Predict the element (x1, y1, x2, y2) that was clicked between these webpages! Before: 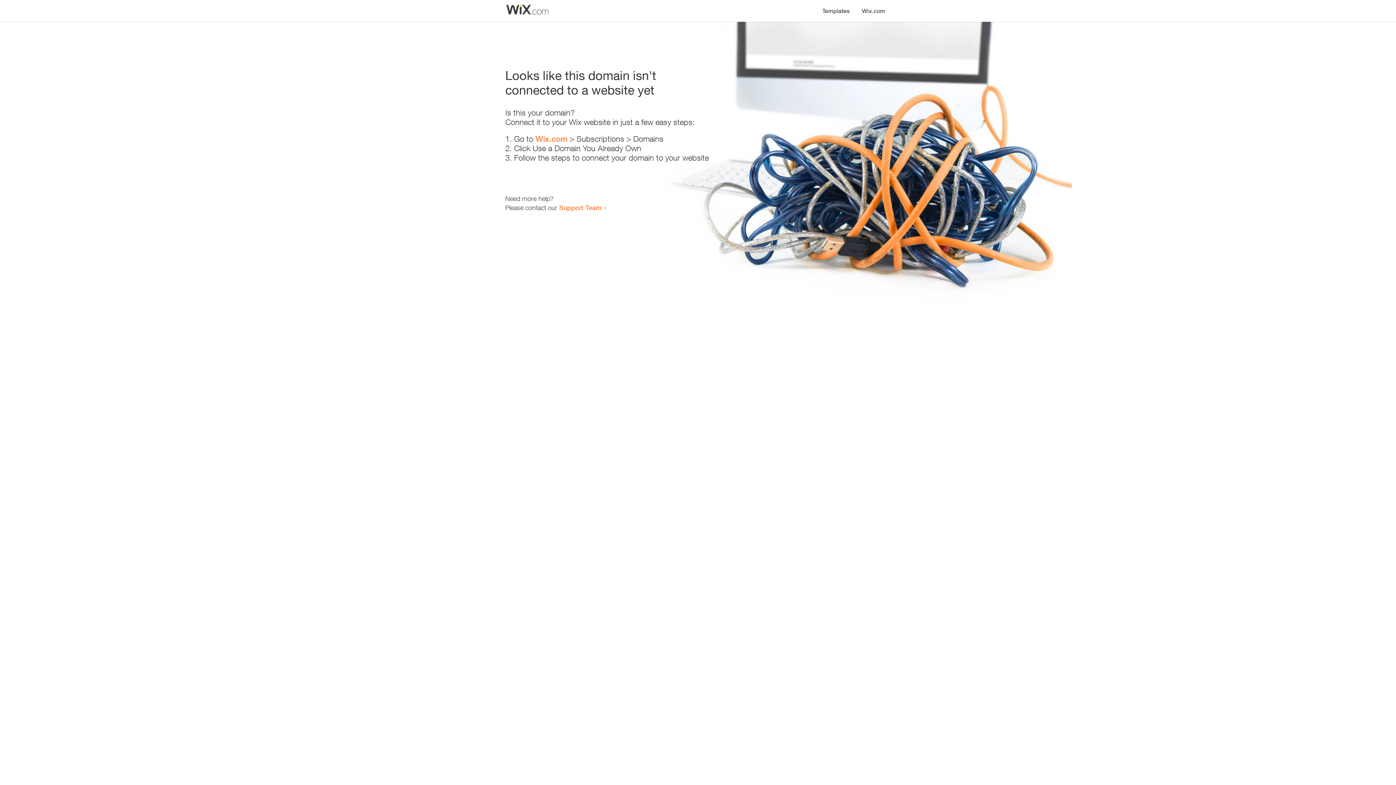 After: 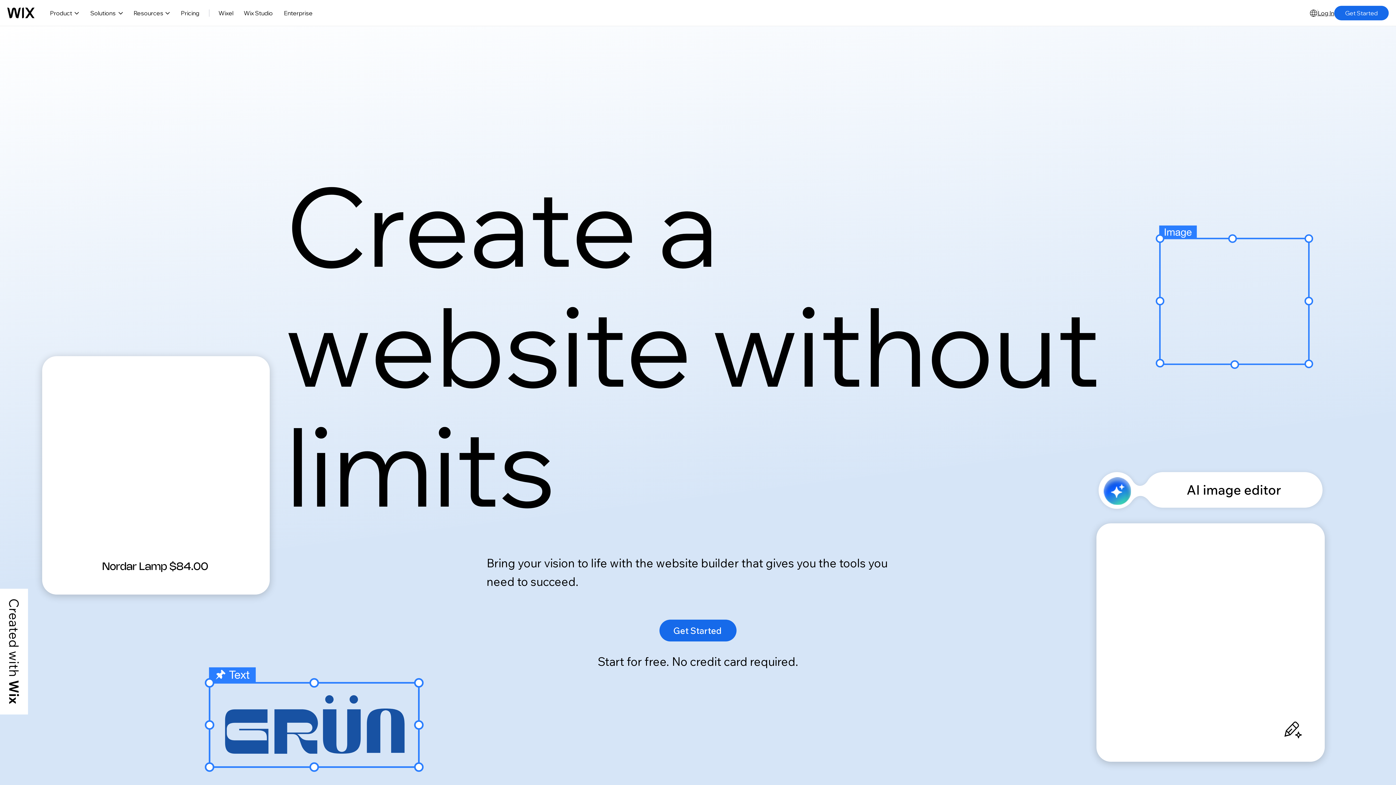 Action: bbox: (856, 0, 890, 14) label: Wix.com